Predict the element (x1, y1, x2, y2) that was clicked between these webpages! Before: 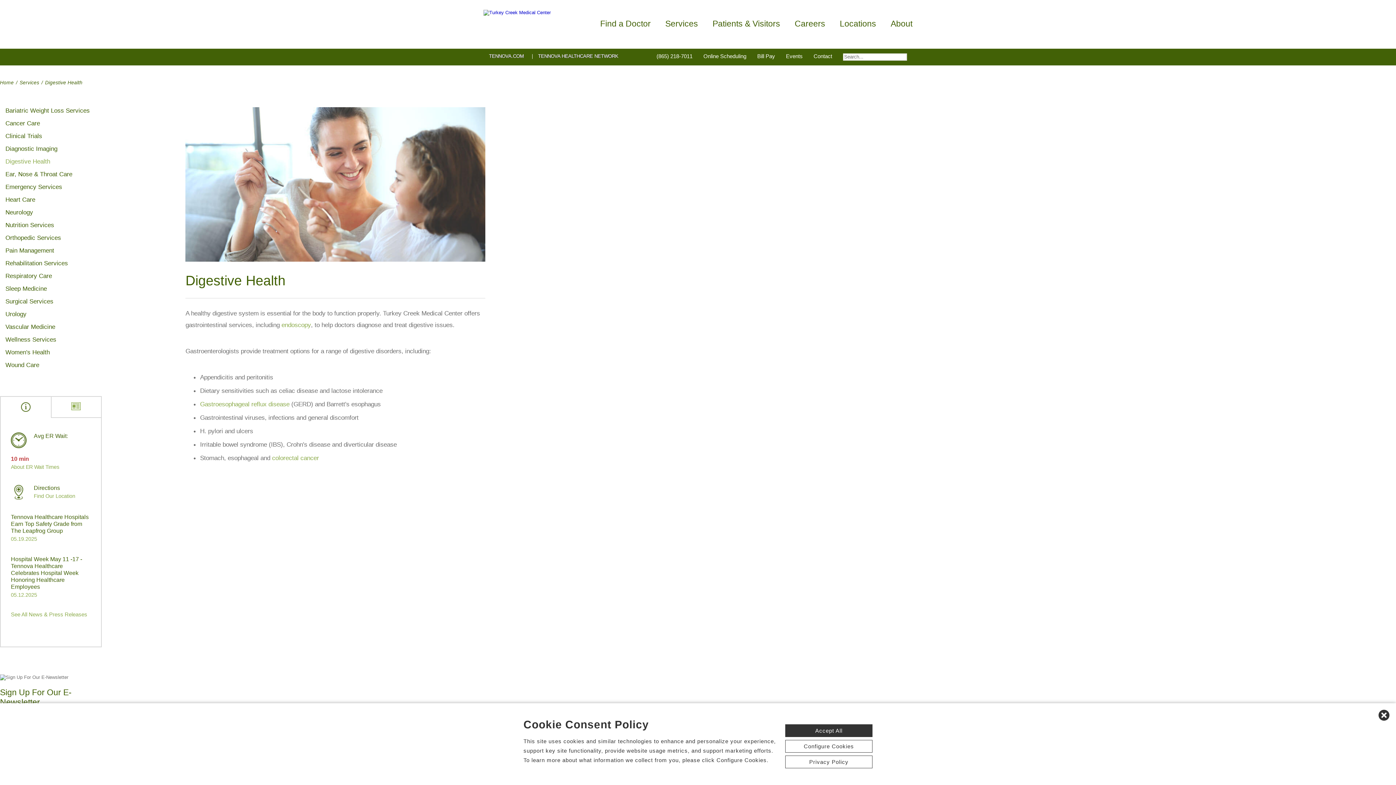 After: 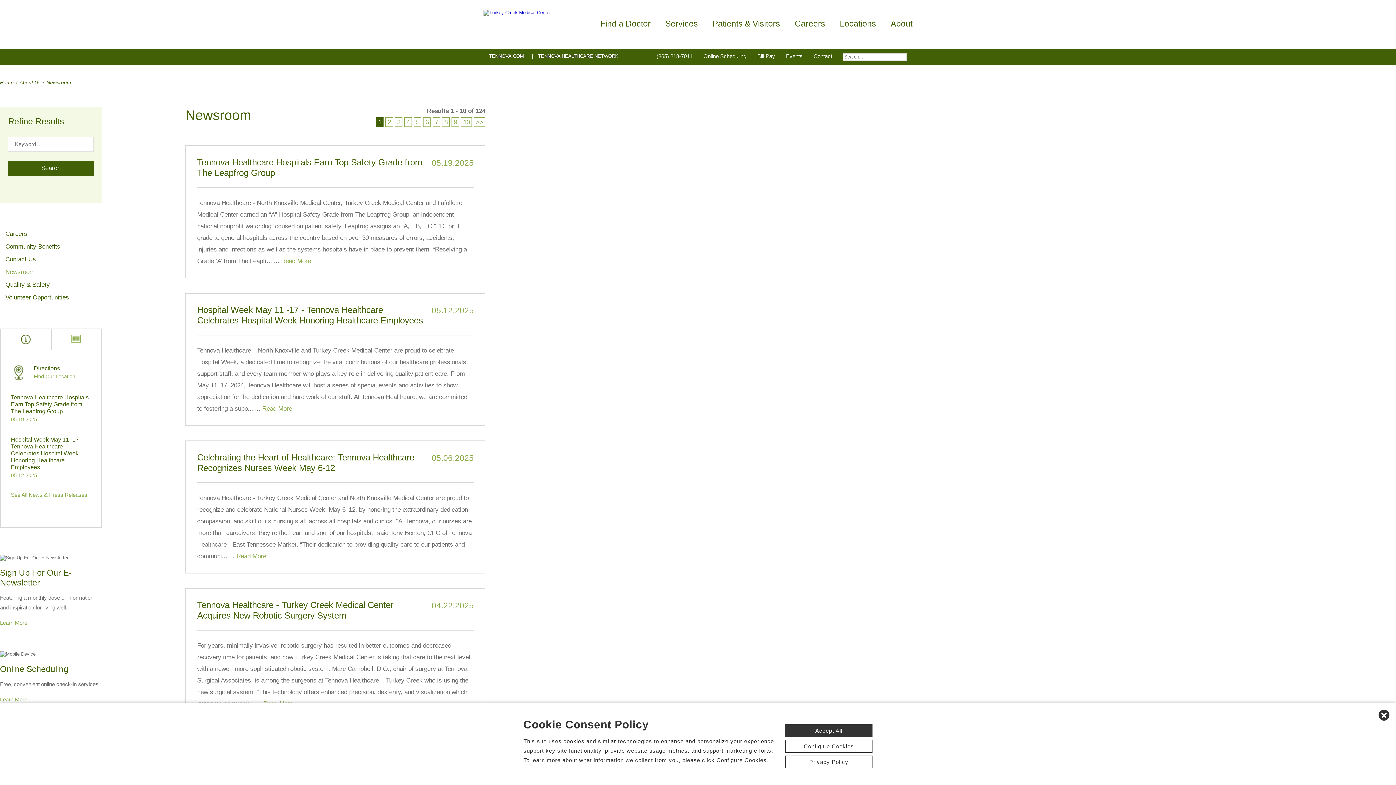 Action: bbox: (10, 612, 90, 617) label: See All News & Press Releases